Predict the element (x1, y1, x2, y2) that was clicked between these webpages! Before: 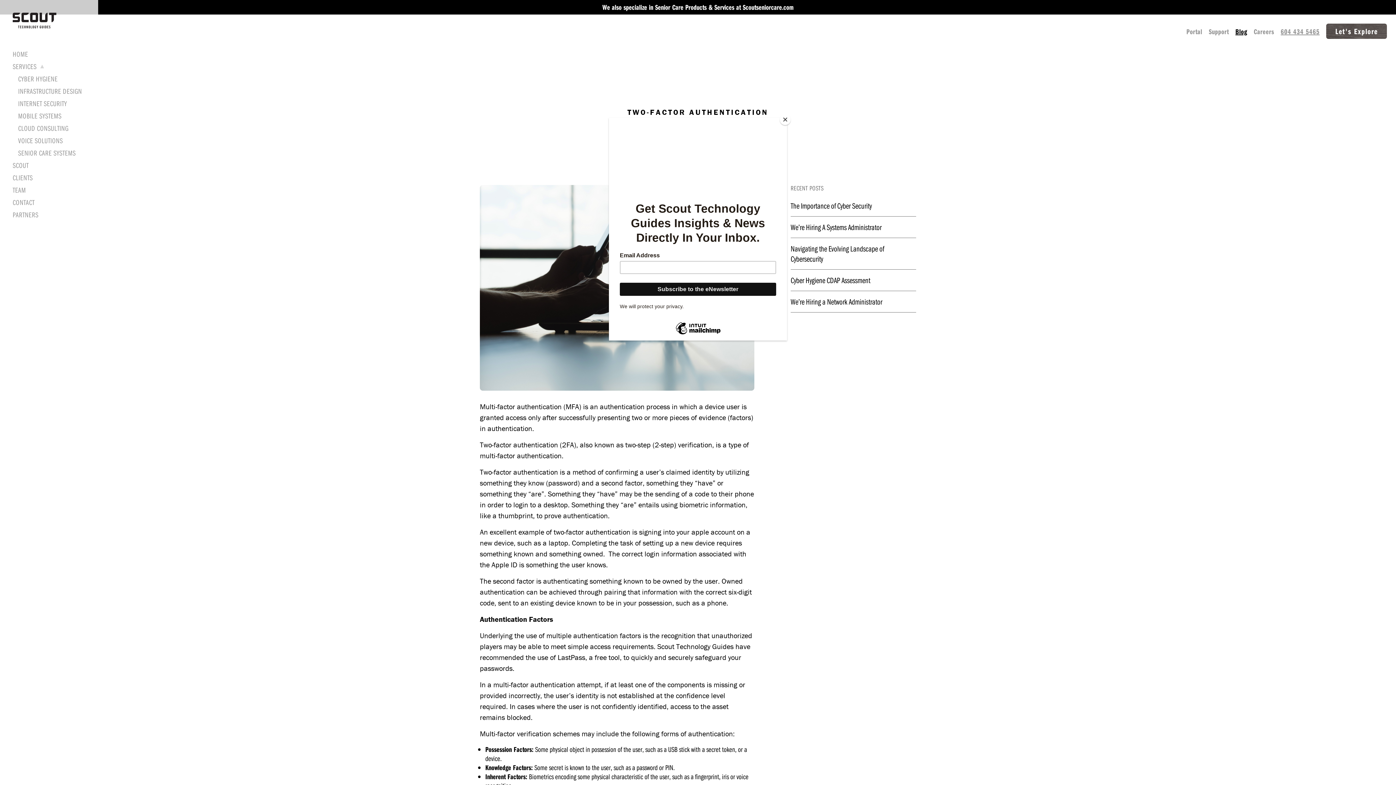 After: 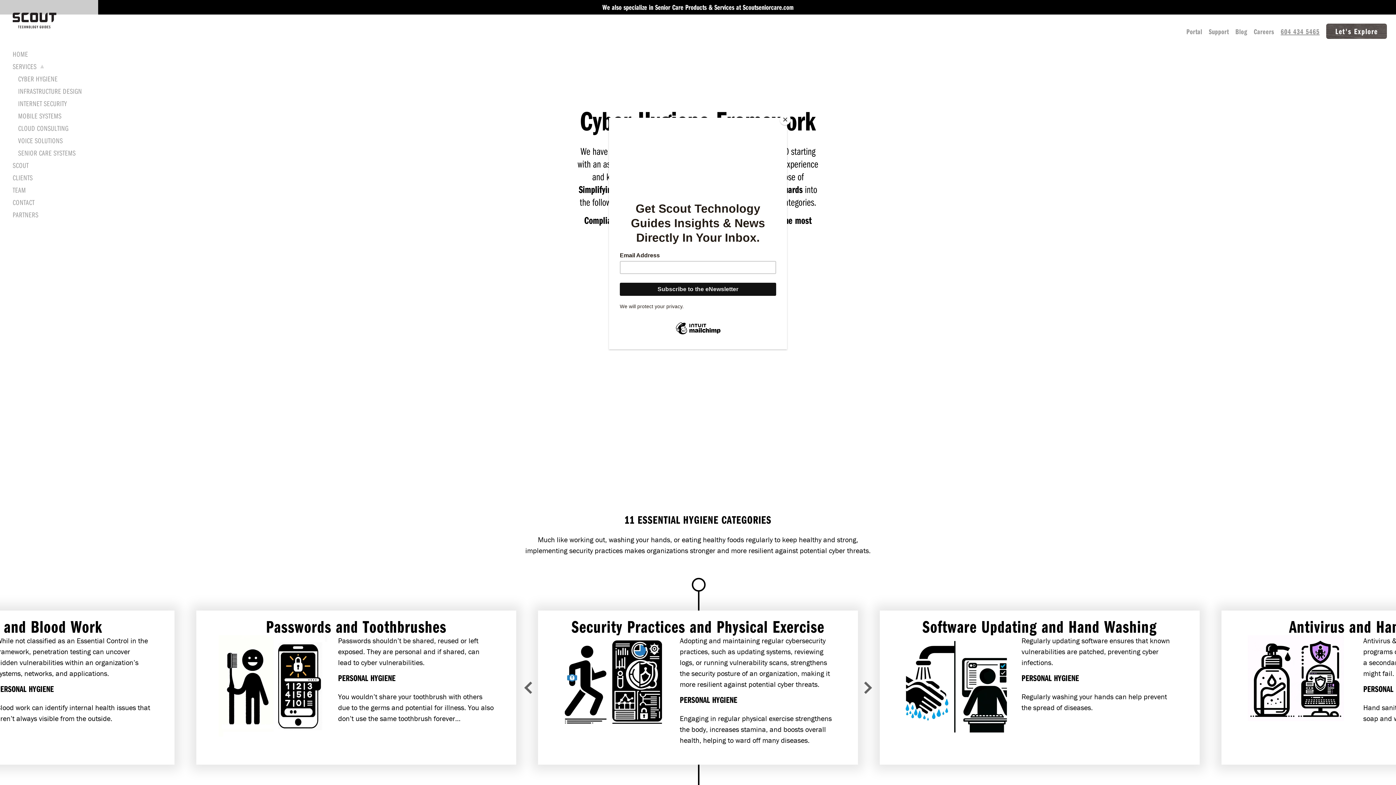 Action: label: CYBER HYGIENE bbox: (18, 74, 57, 83)